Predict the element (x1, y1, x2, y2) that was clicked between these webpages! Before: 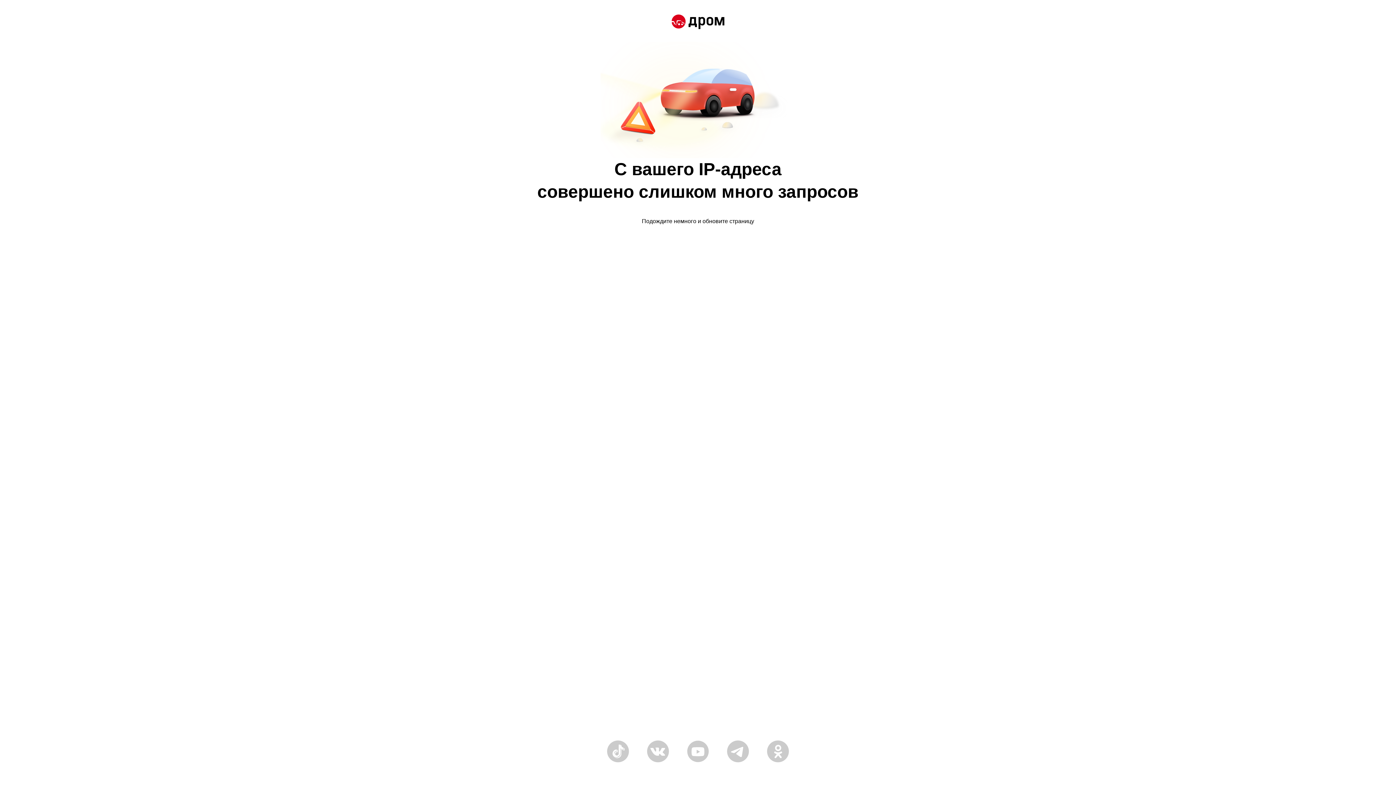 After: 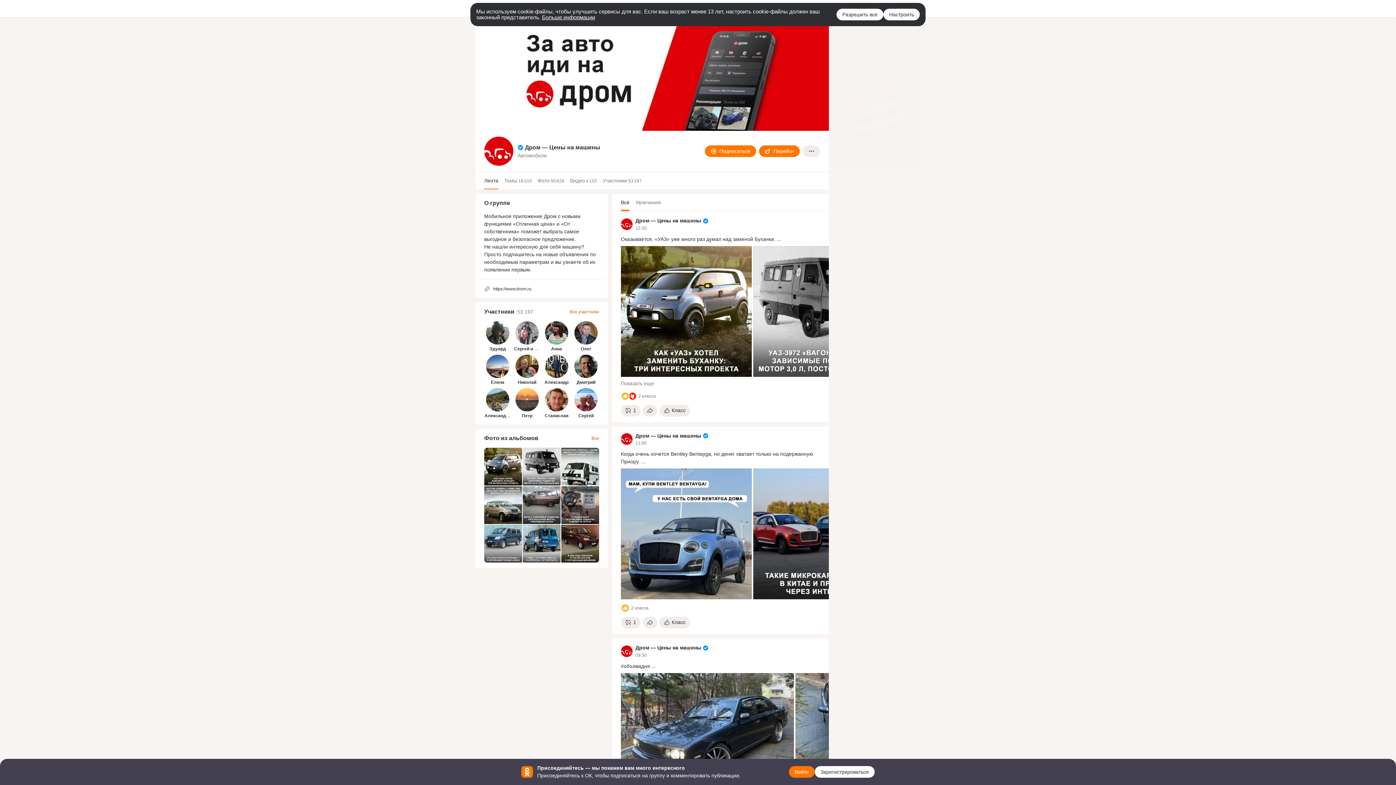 Action: bbox: (767, 758, 789, 764)